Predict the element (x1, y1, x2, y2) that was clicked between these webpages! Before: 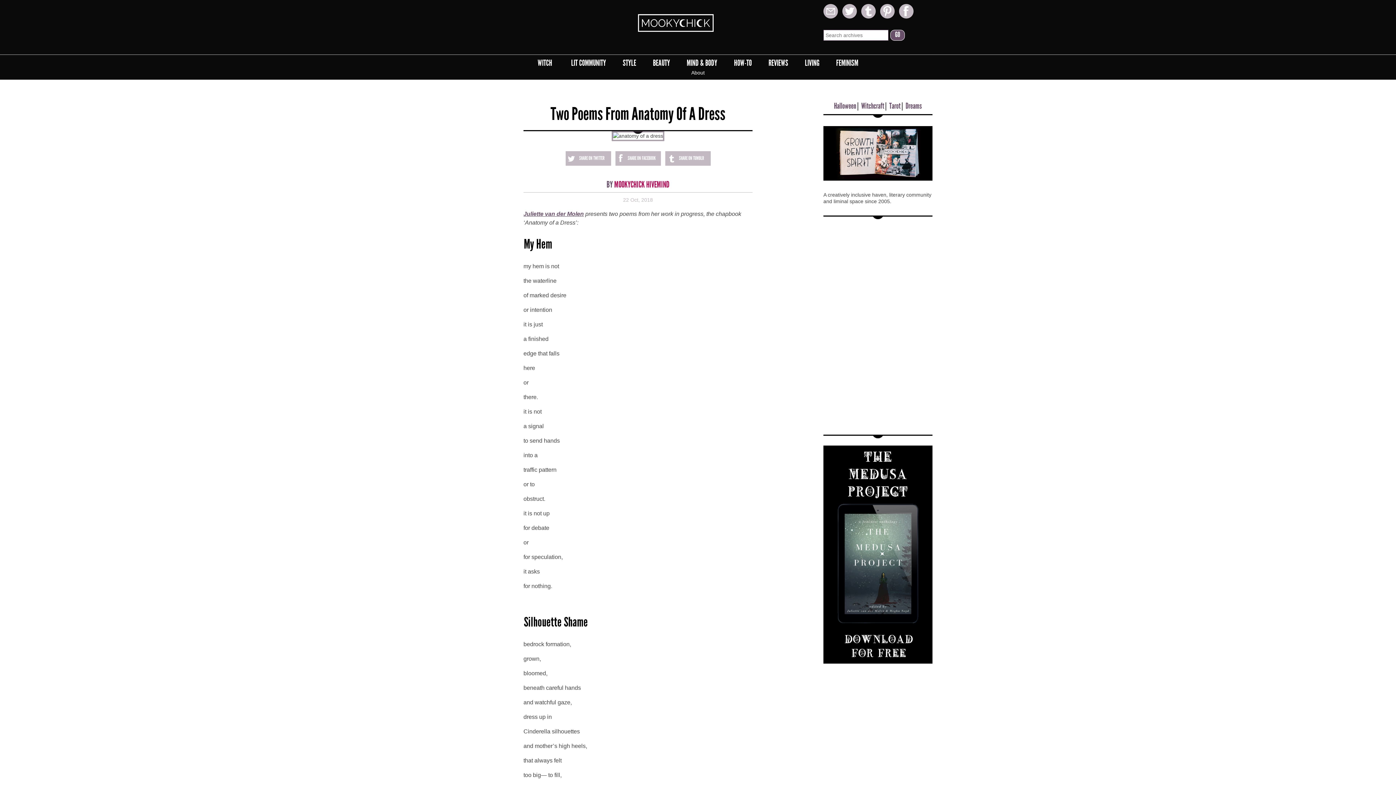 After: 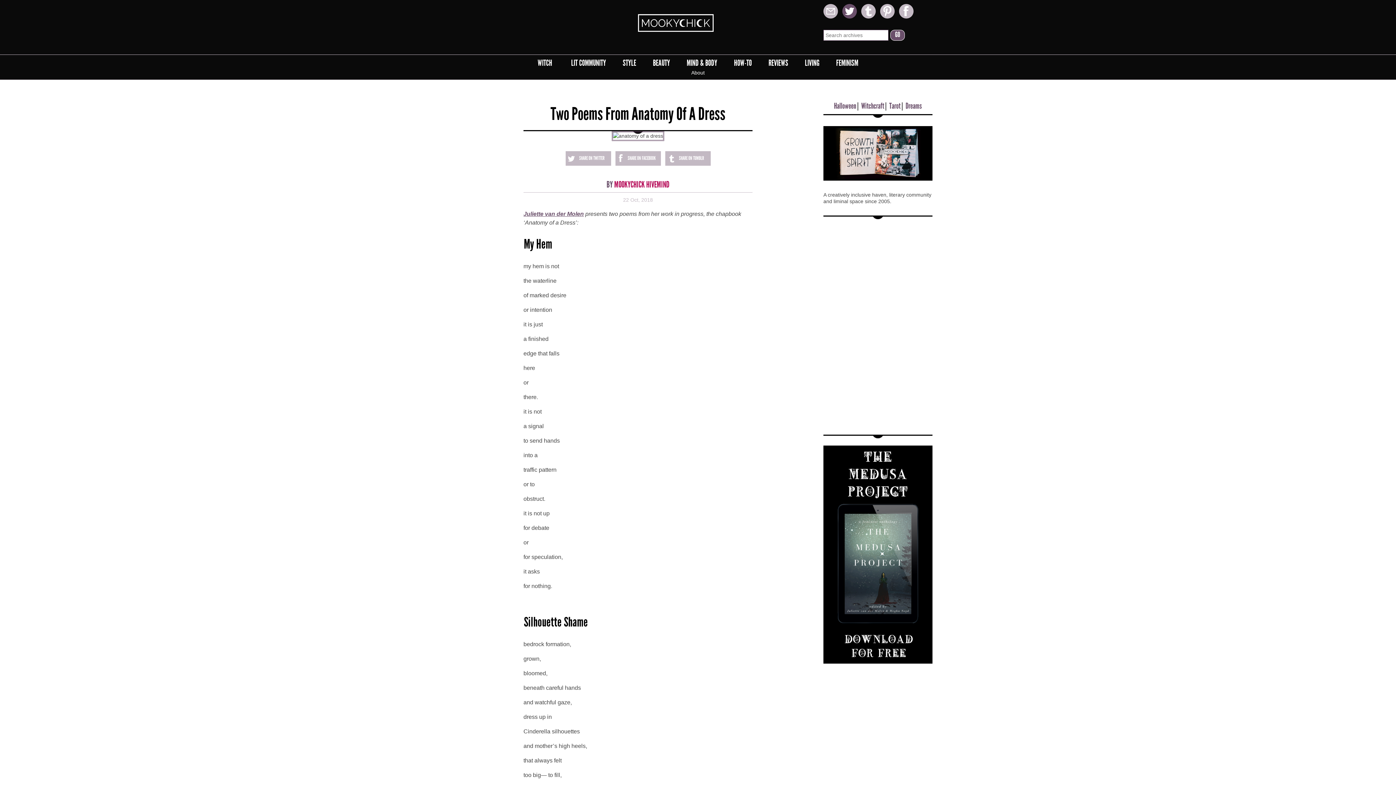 Action: bbox: (842, 4, 857, 18) label: TWITTER